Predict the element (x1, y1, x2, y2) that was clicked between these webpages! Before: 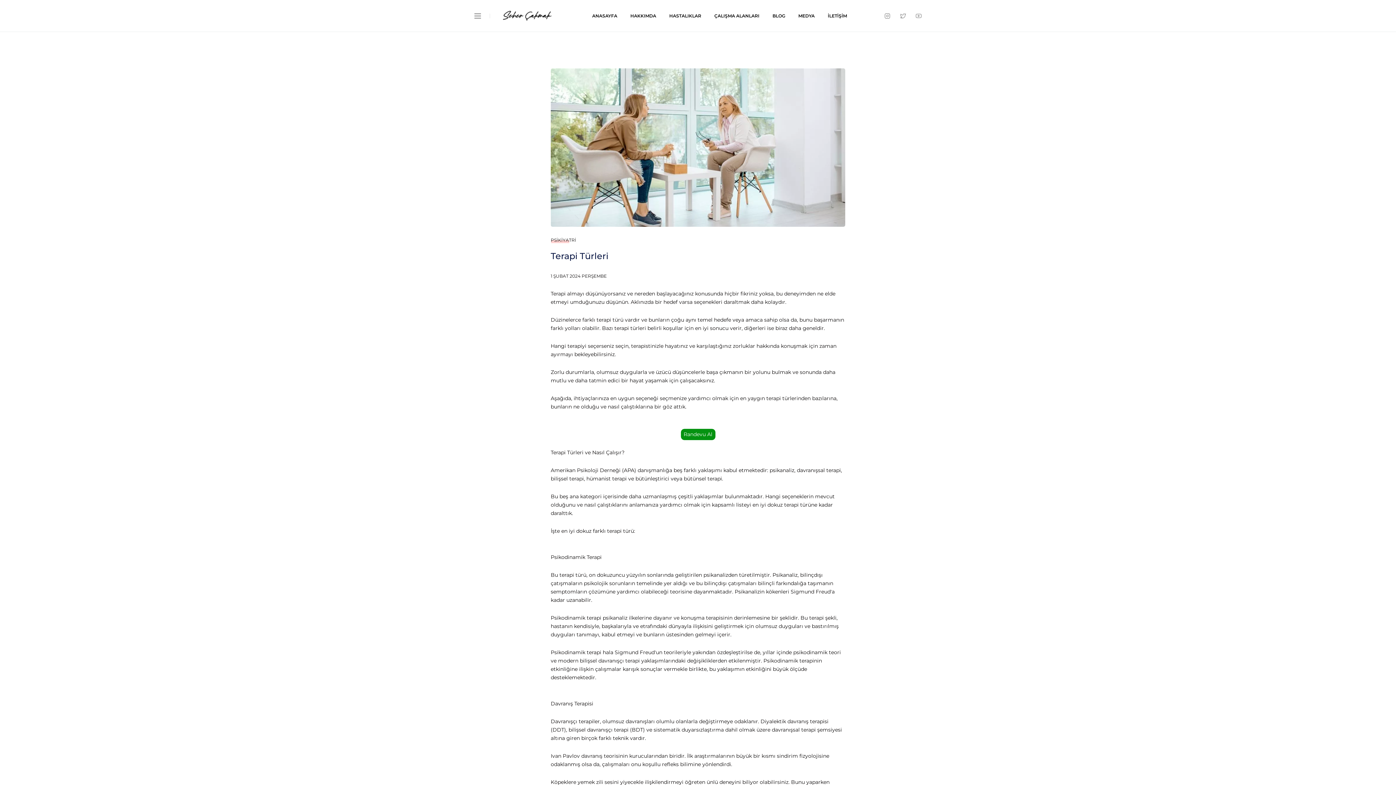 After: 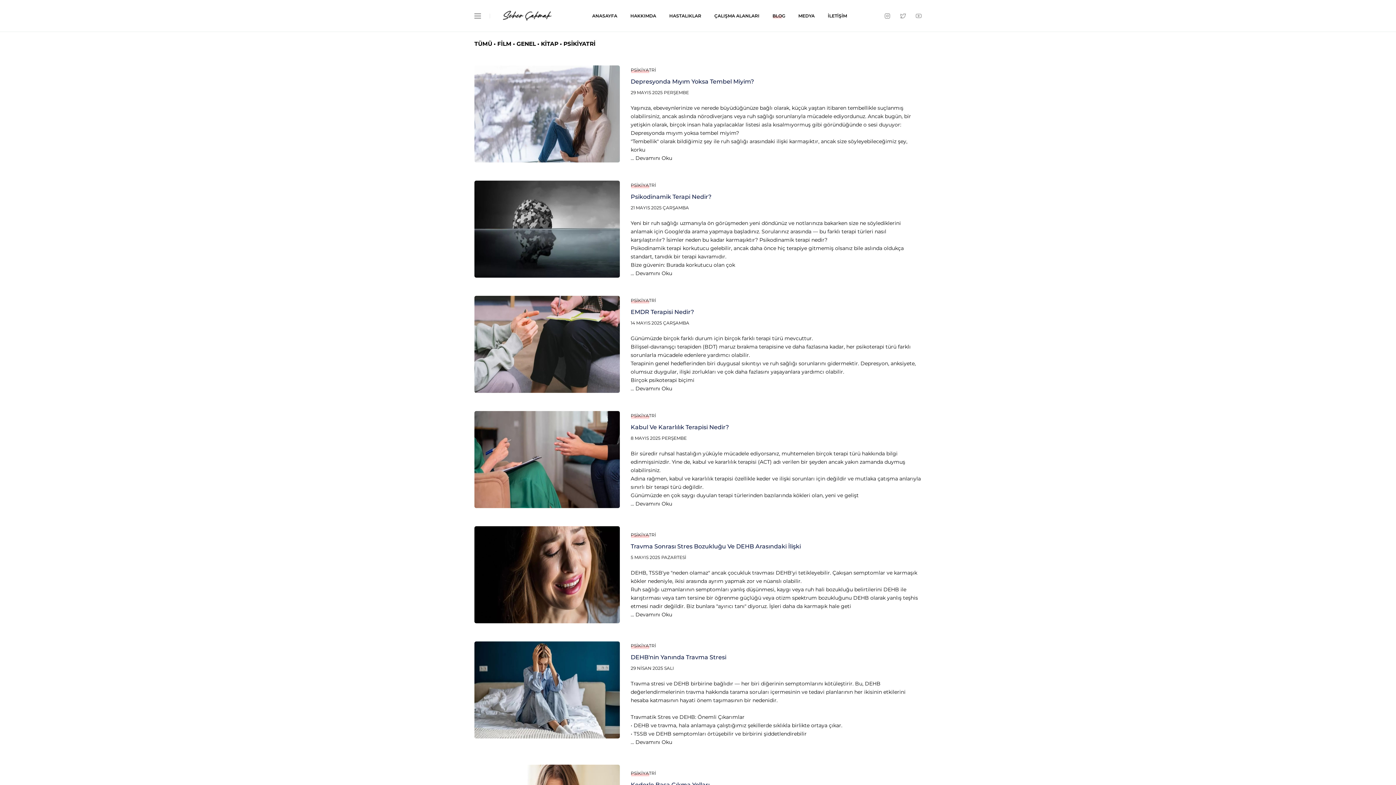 Action: label: BLOG bbox: (772, 11, 785, 20)